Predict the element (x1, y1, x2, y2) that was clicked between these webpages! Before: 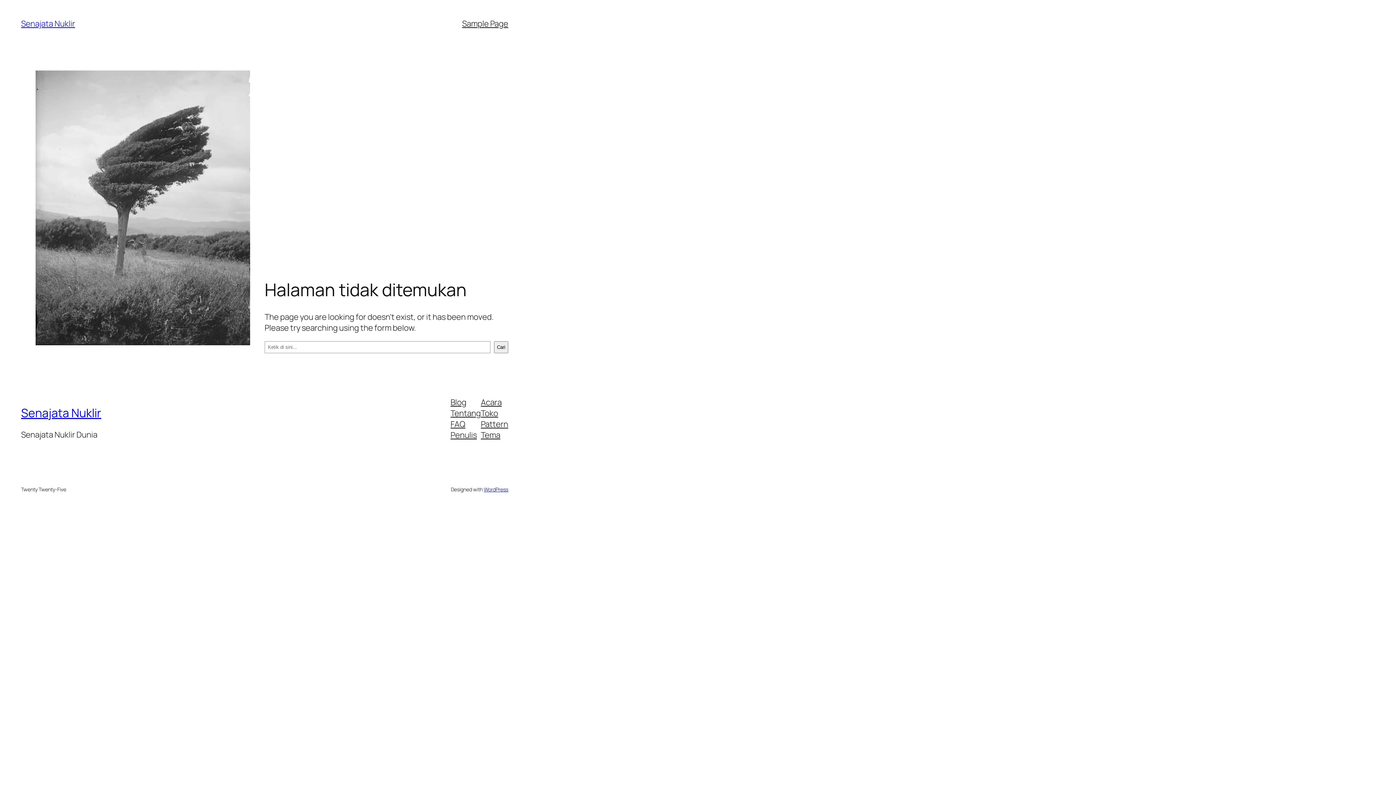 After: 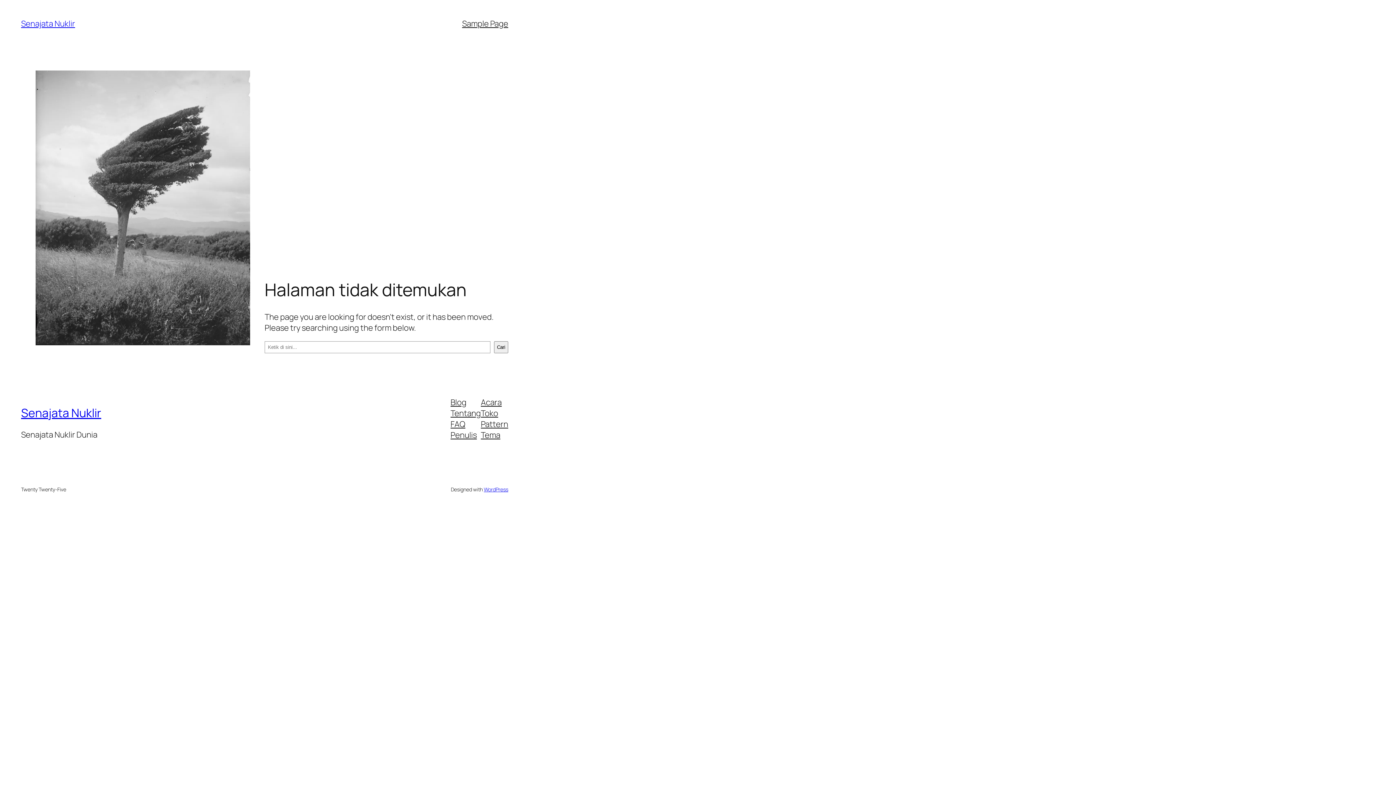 Action: label: Penulis bbox: (450, 429, 476, 440)